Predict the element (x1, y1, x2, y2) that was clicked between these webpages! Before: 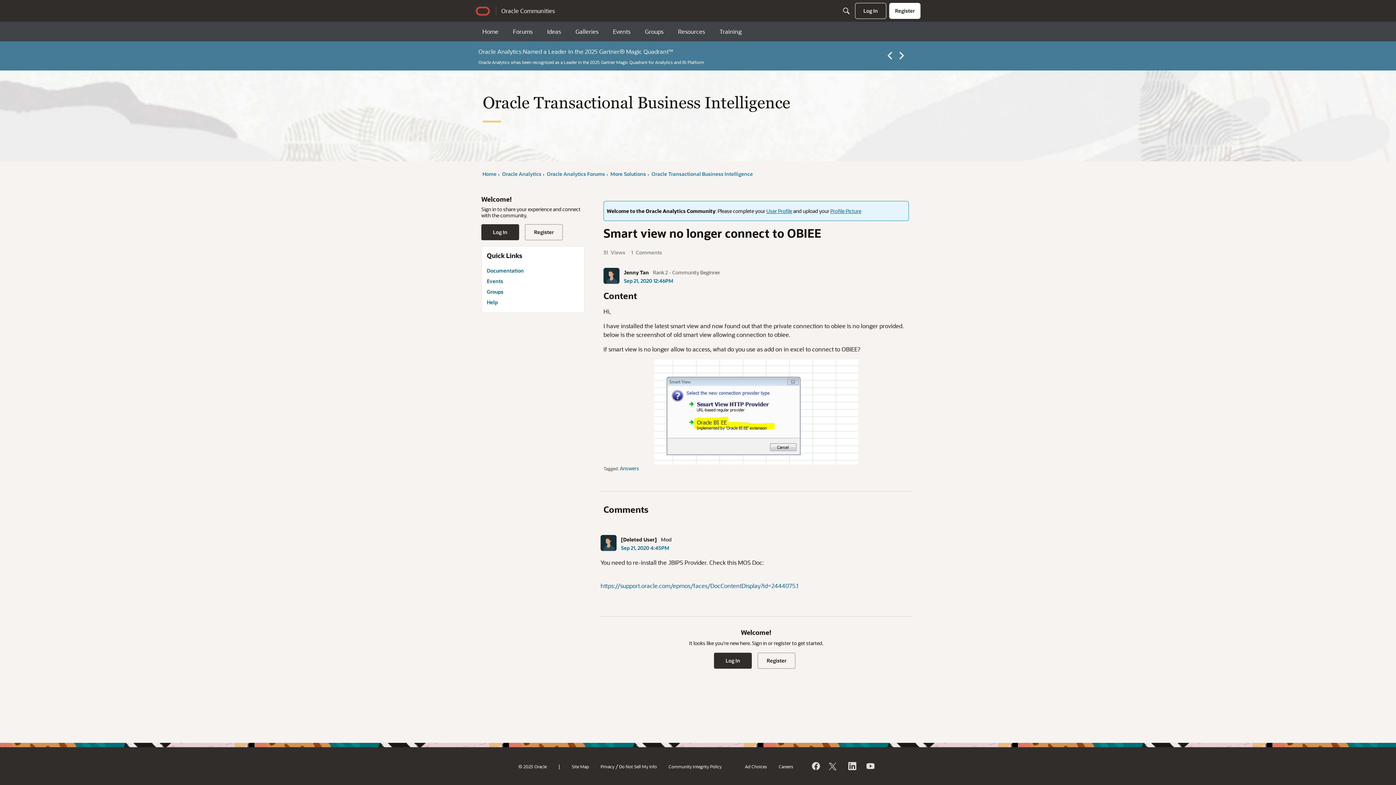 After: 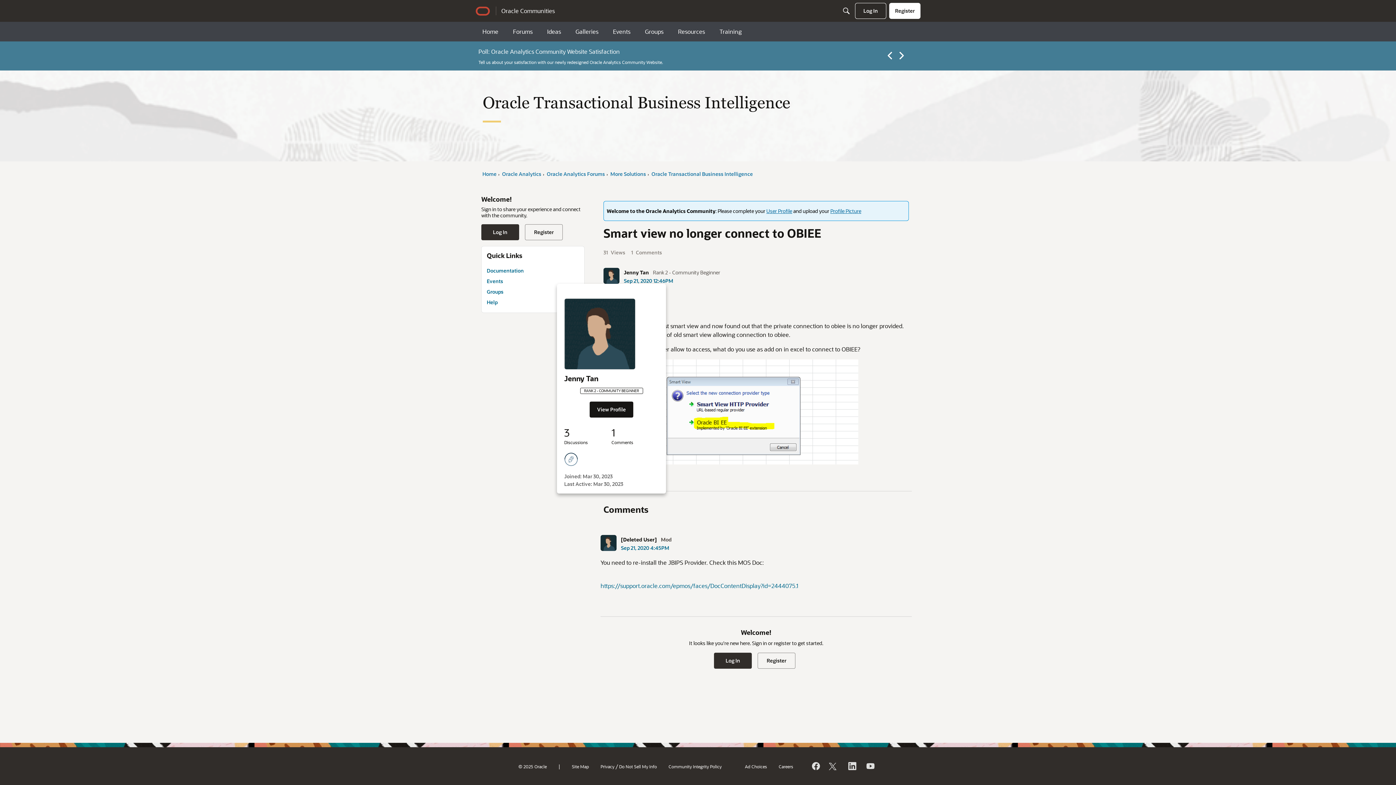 Action: bbox: (603, 268, 619, 284) label: User: "Jenny Tan"